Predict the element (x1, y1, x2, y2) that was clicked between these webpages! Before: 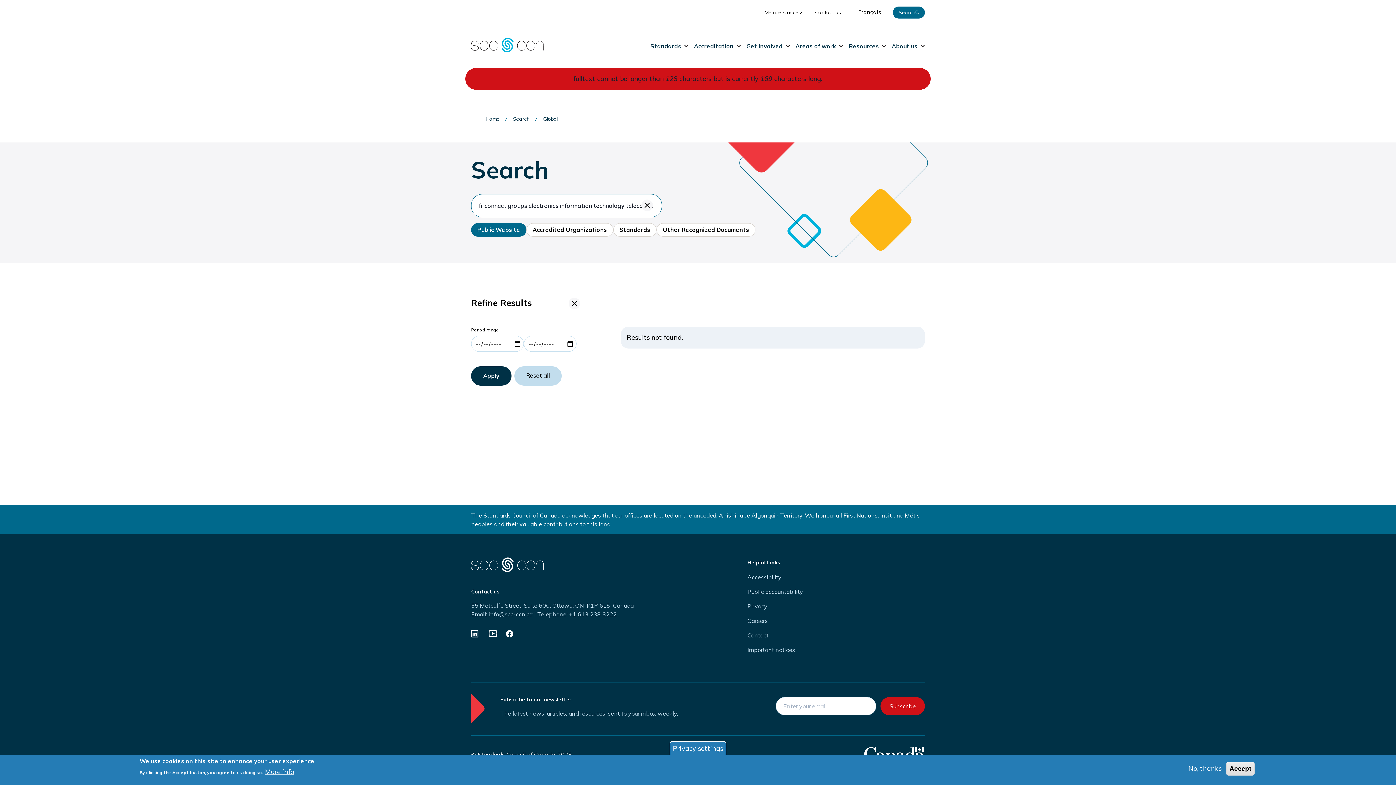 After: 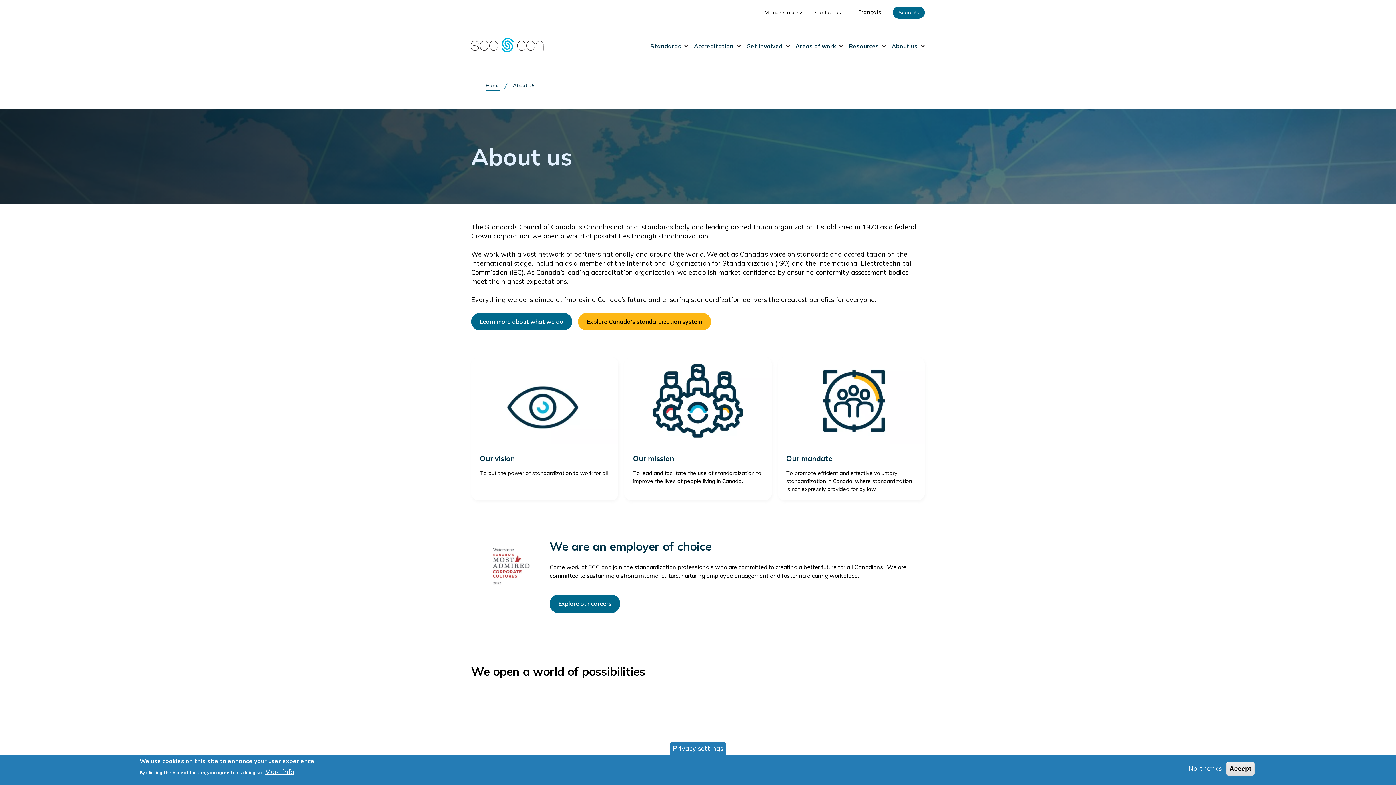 Action: bbox: (886, 25, 925, 61) label: About us